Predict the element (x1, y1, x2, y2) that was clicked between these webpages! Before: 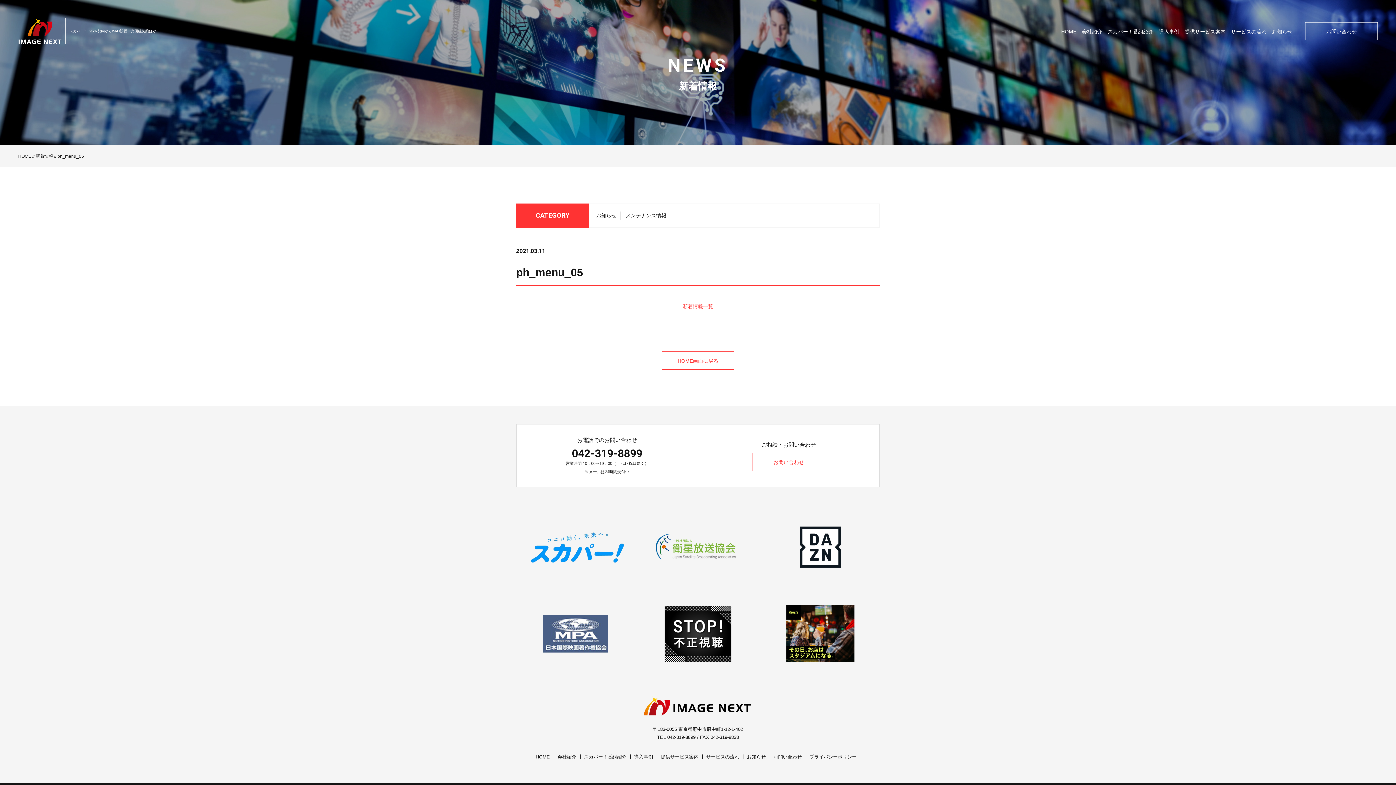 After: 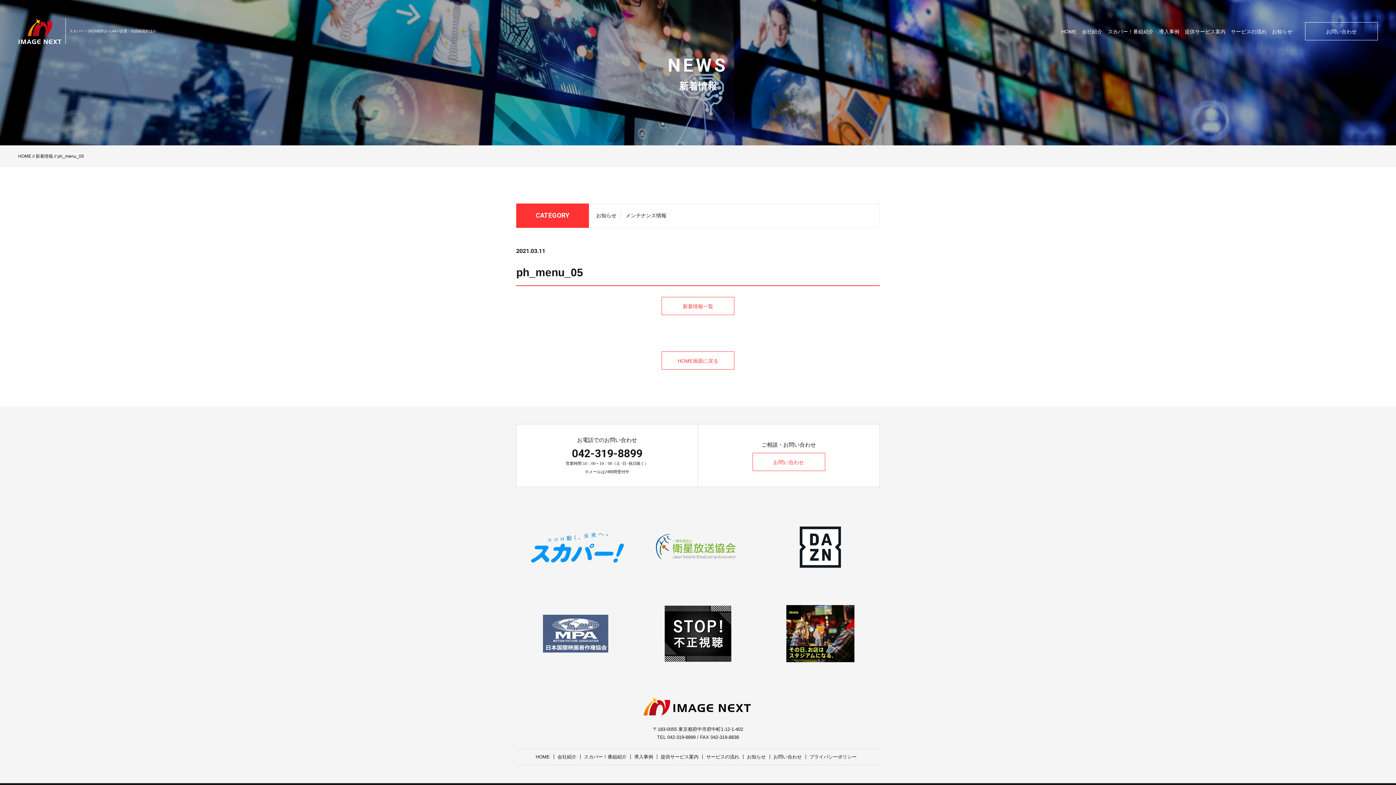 Action: bbox: (572, 447, 642, 460) label: 042-319-8899